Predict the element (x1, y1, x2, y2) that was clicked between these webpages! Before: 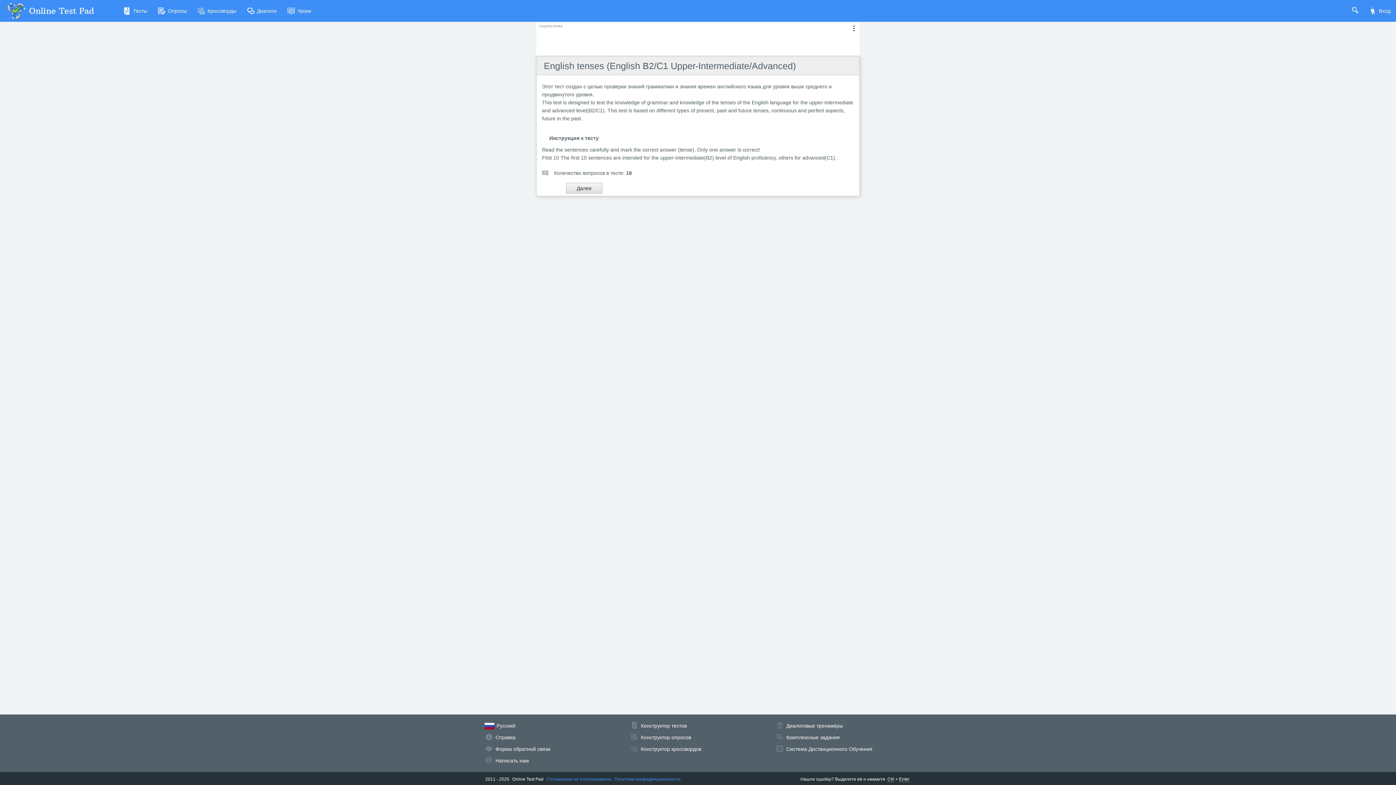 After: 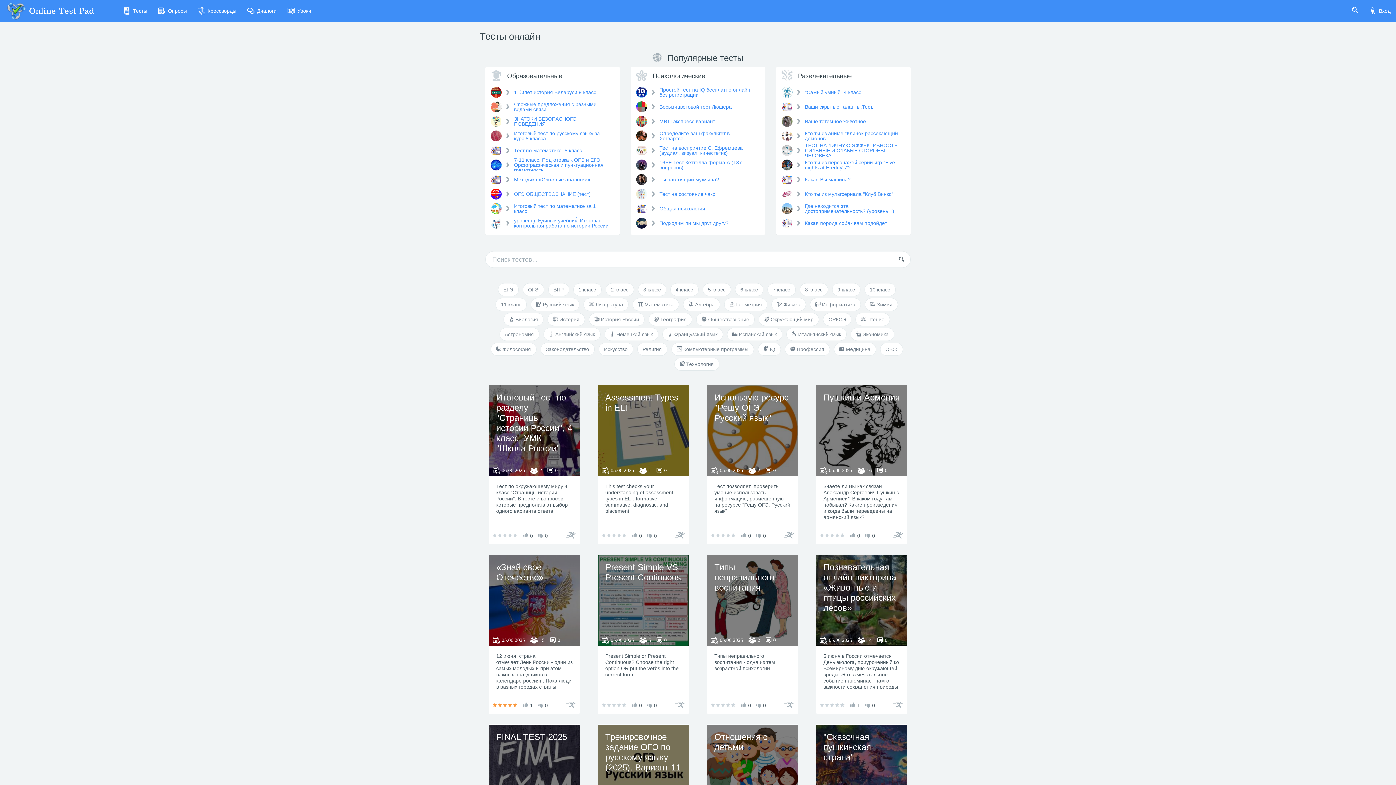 Action: label: Тесты bbox: (117, 0, 152, 21)